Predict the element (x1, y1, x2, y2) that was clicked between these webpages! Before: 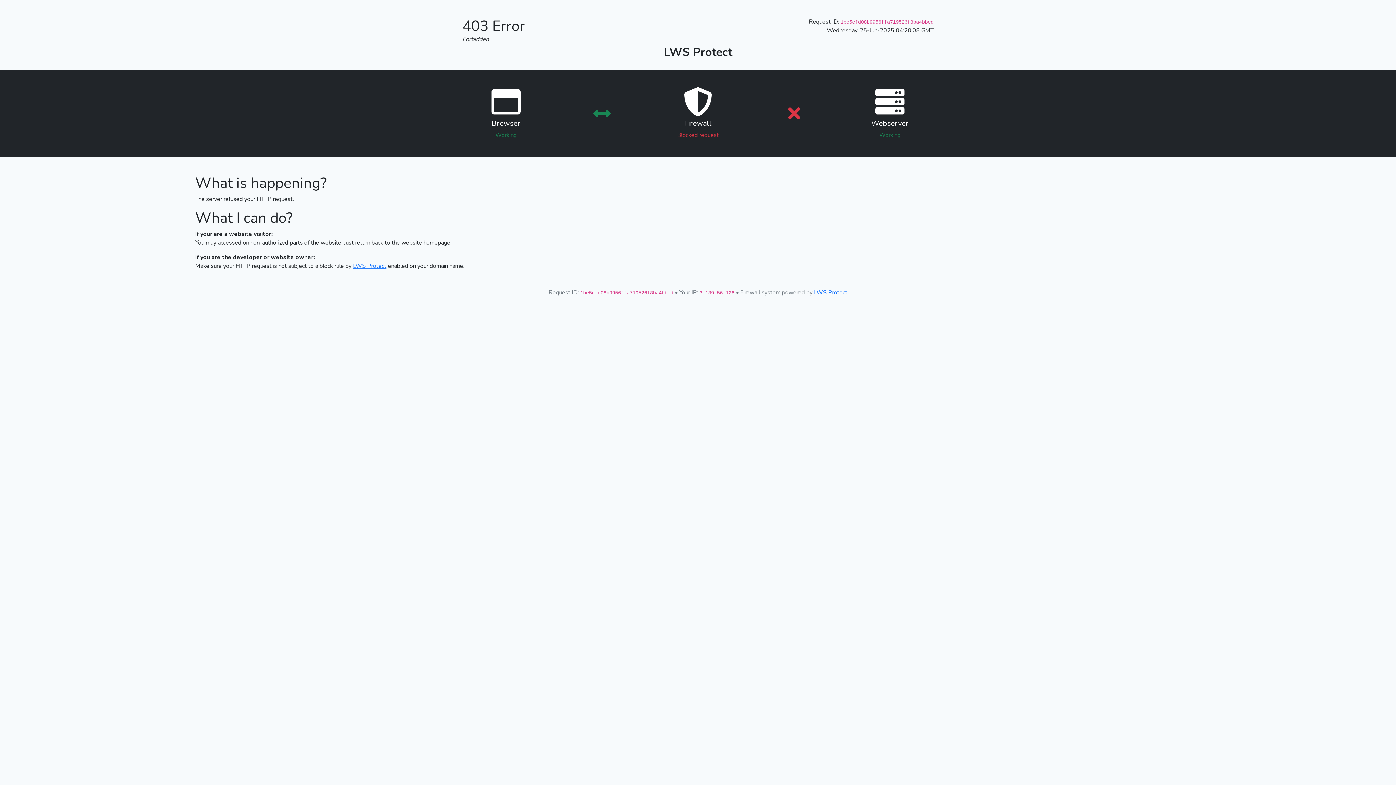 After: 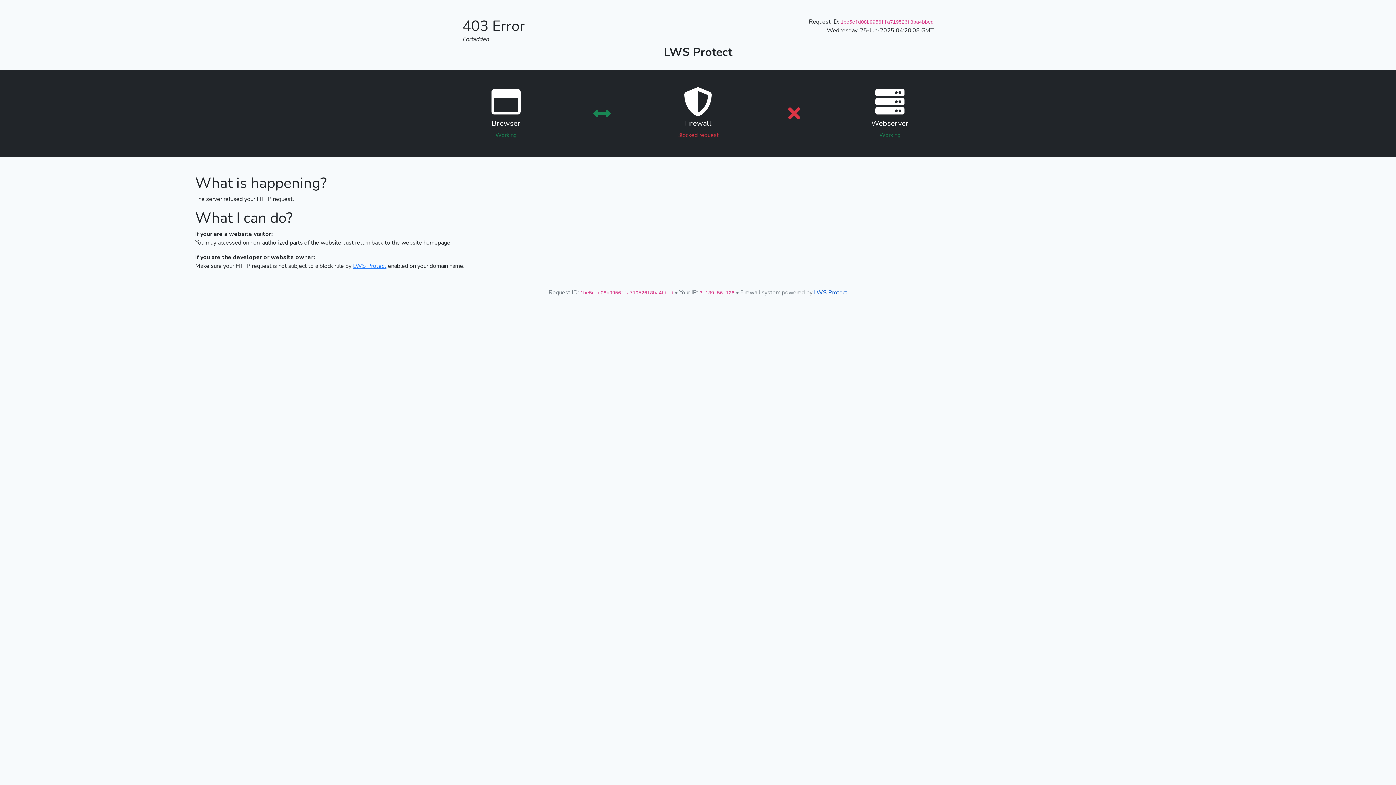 Action: label: LWS Protect bbox: (814, 288, 847, 296)